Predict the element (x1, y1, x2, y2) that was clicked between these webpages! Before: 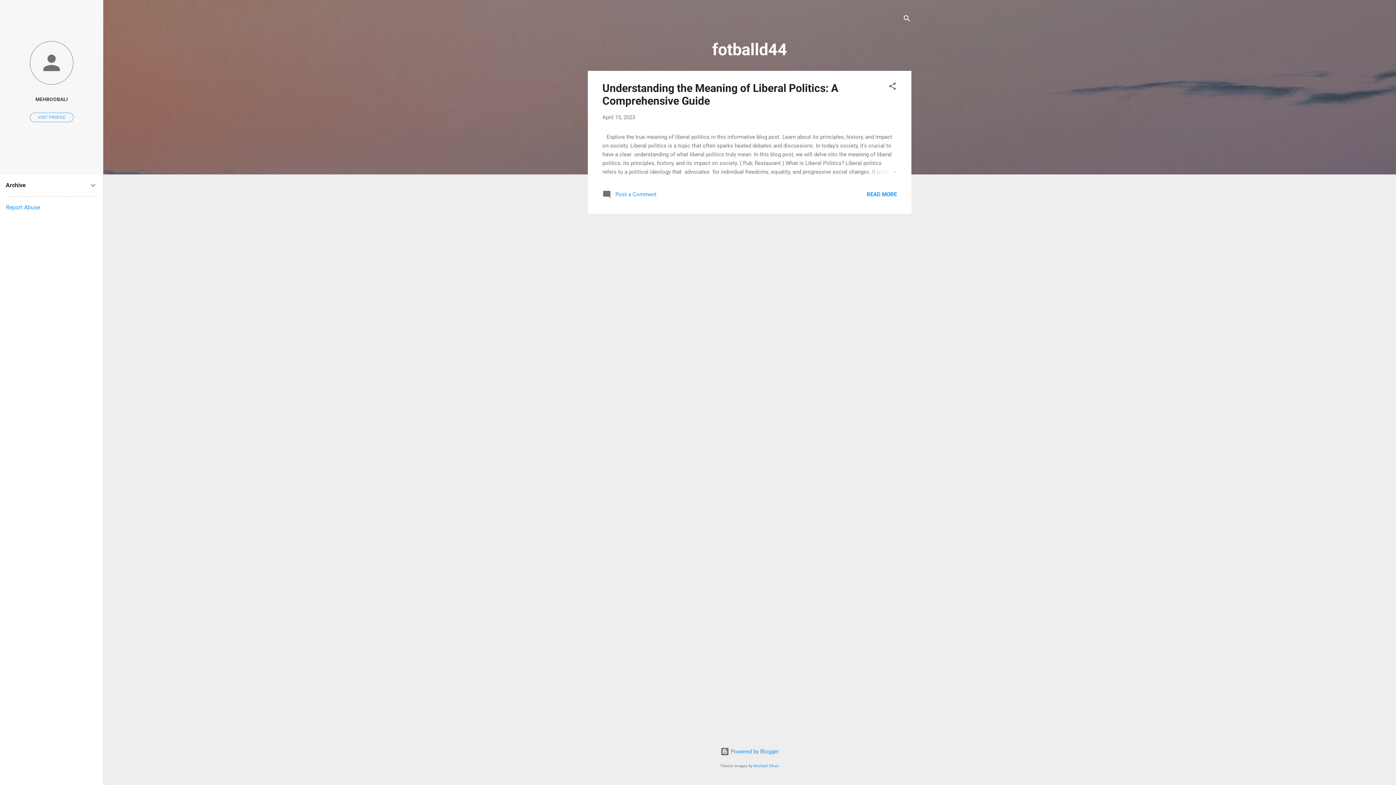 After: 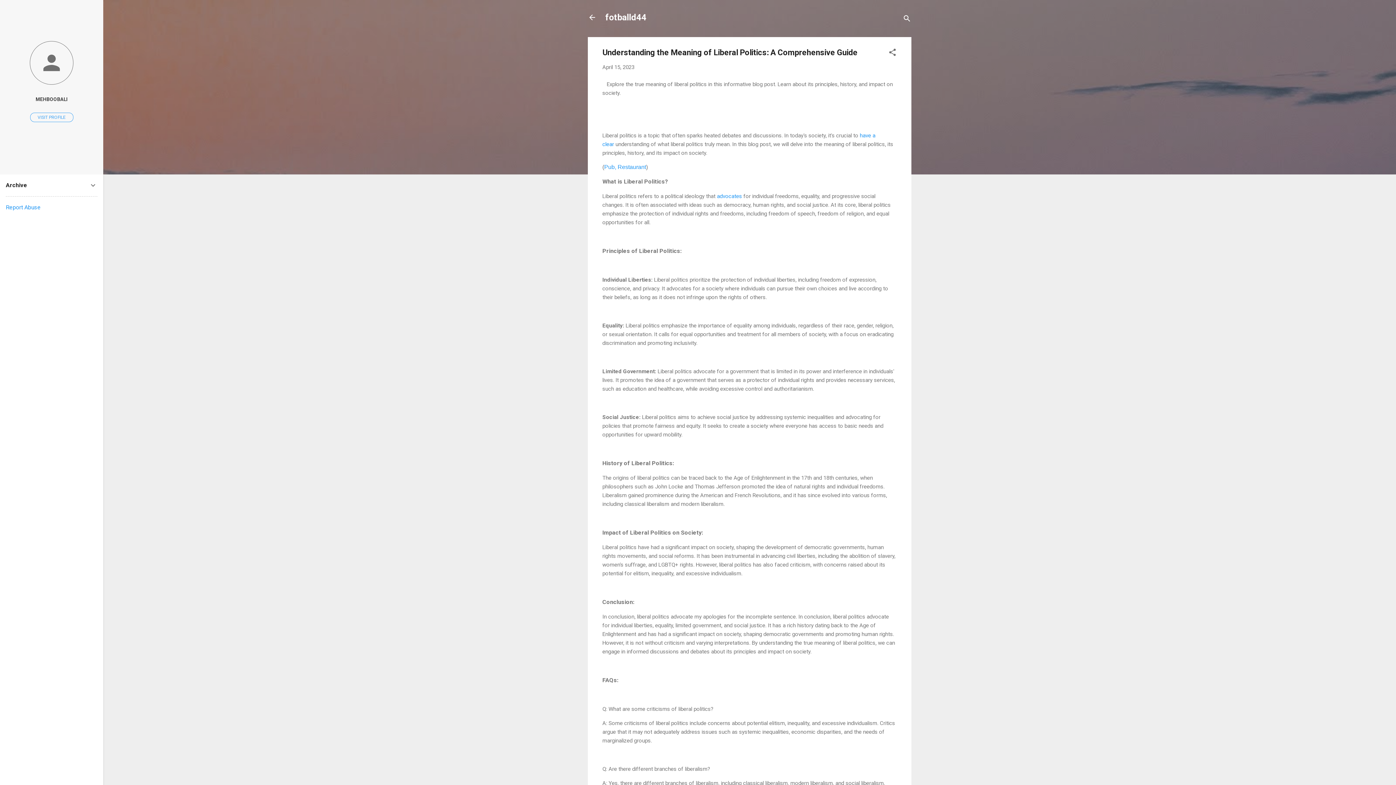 Action: bbox: (866, 191, 897, 197) label: READ MORE